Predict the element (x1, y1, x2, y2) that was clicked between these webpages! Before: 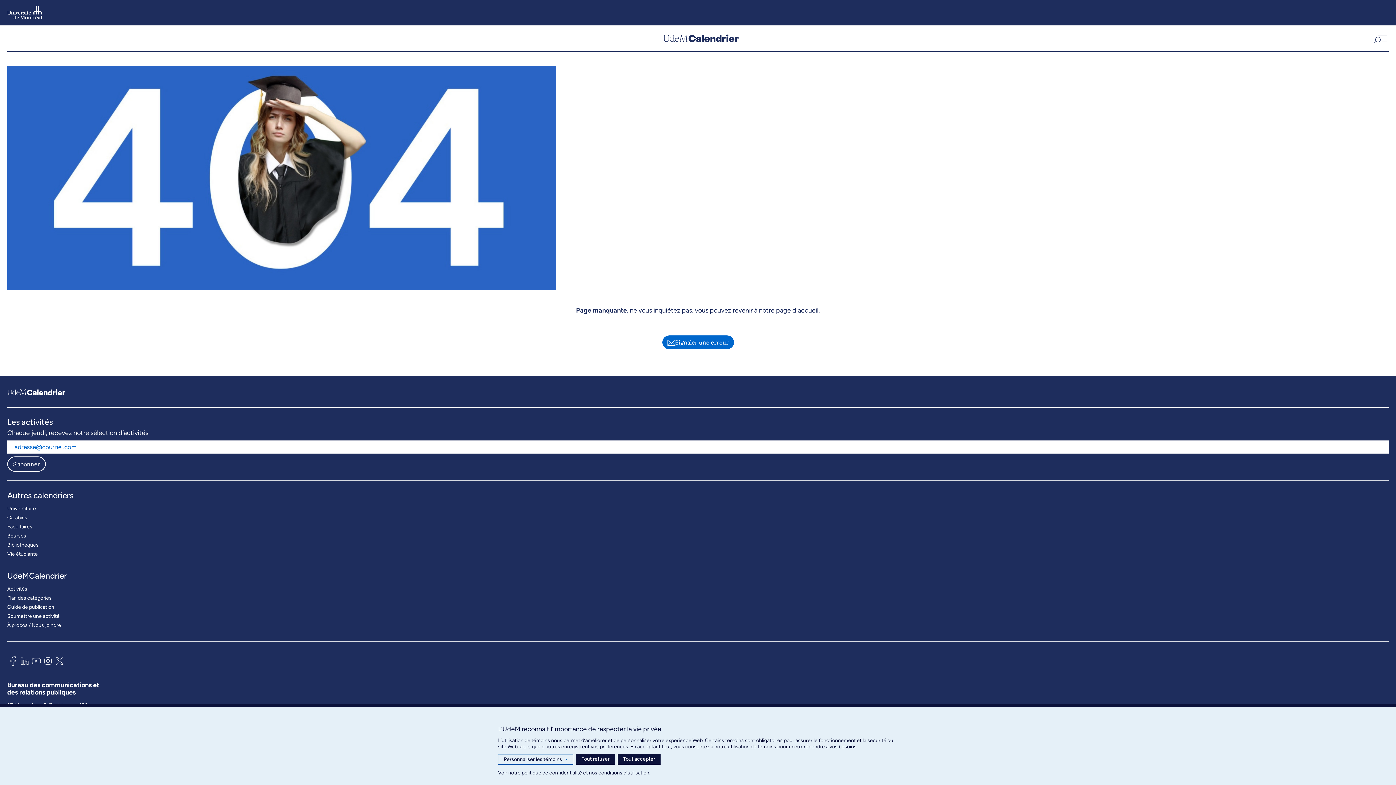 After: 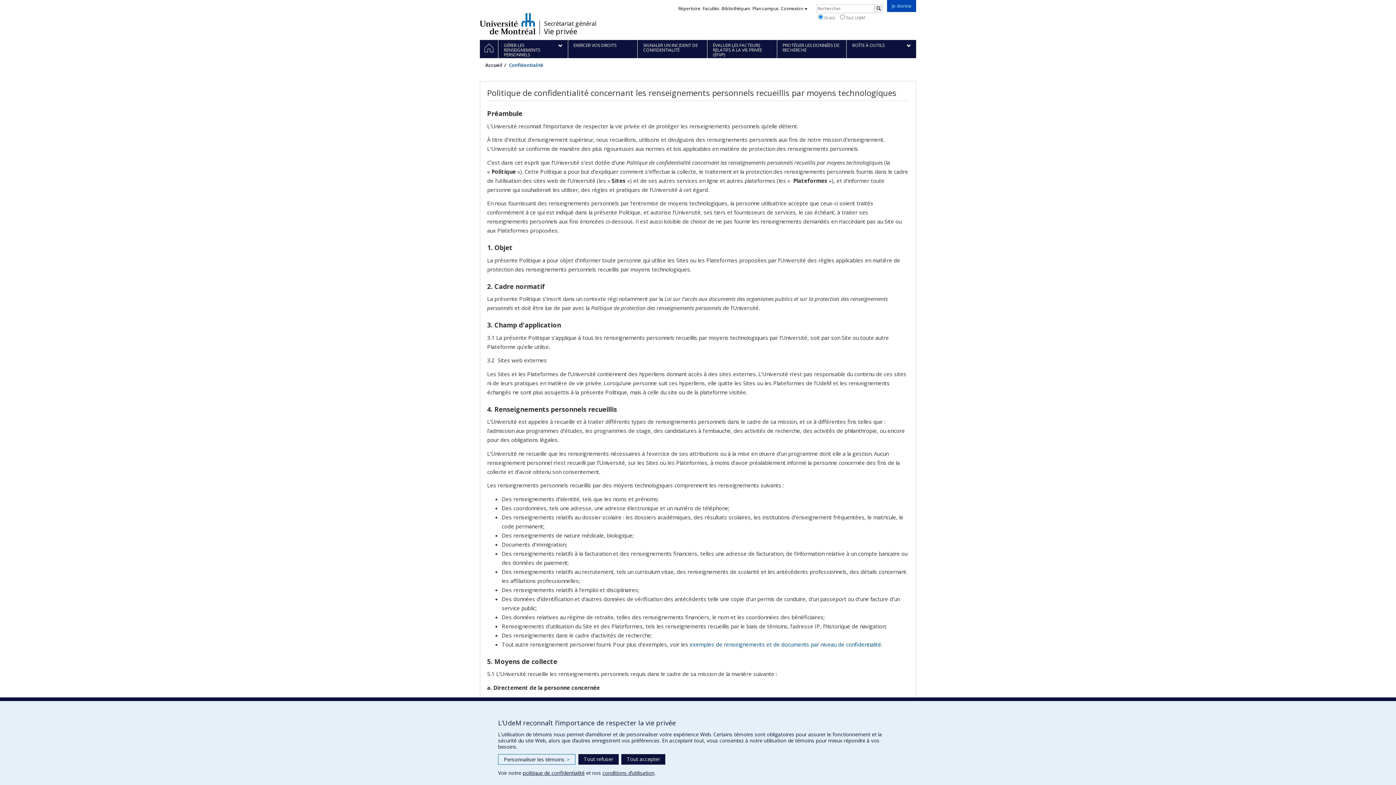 Action: bbox: (521, 770, 582, 776) label: politique de confidentialité